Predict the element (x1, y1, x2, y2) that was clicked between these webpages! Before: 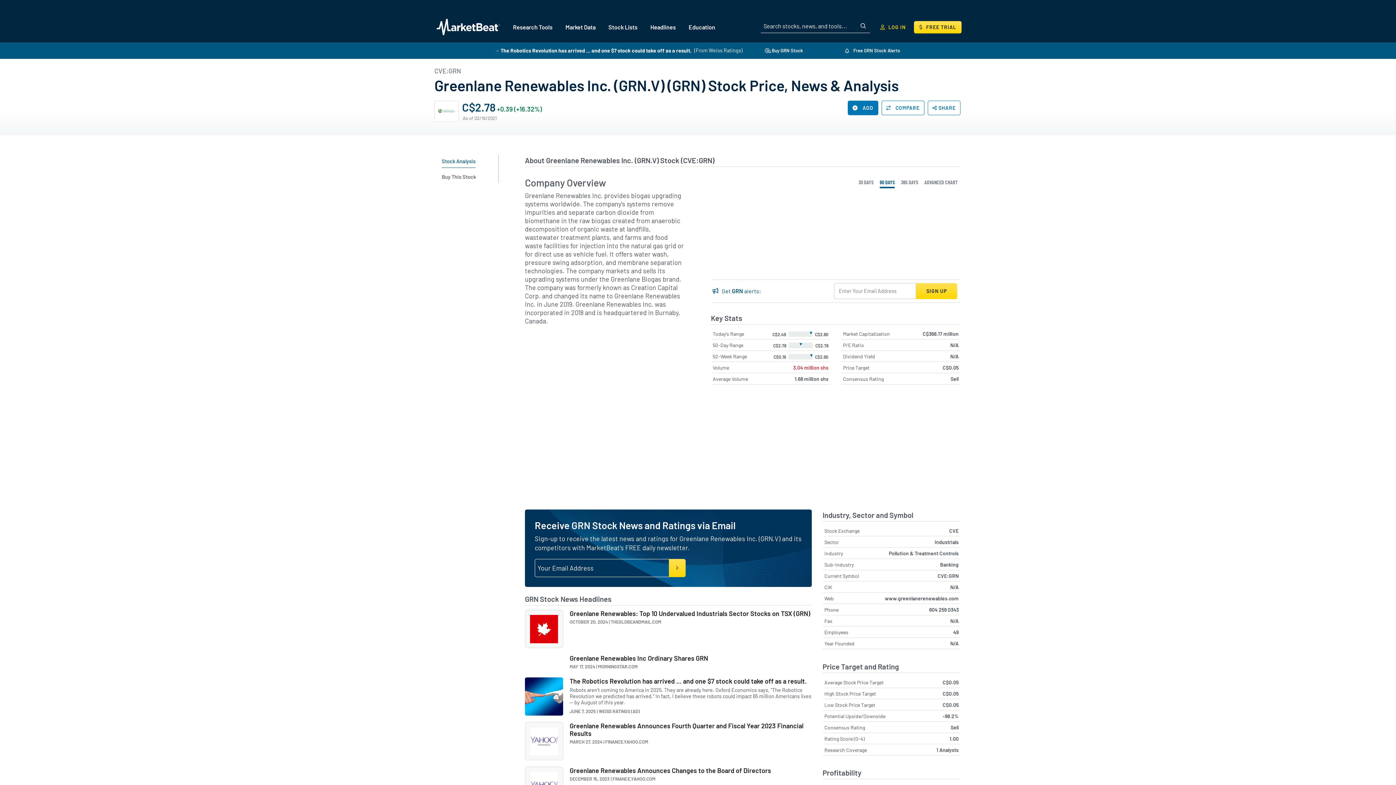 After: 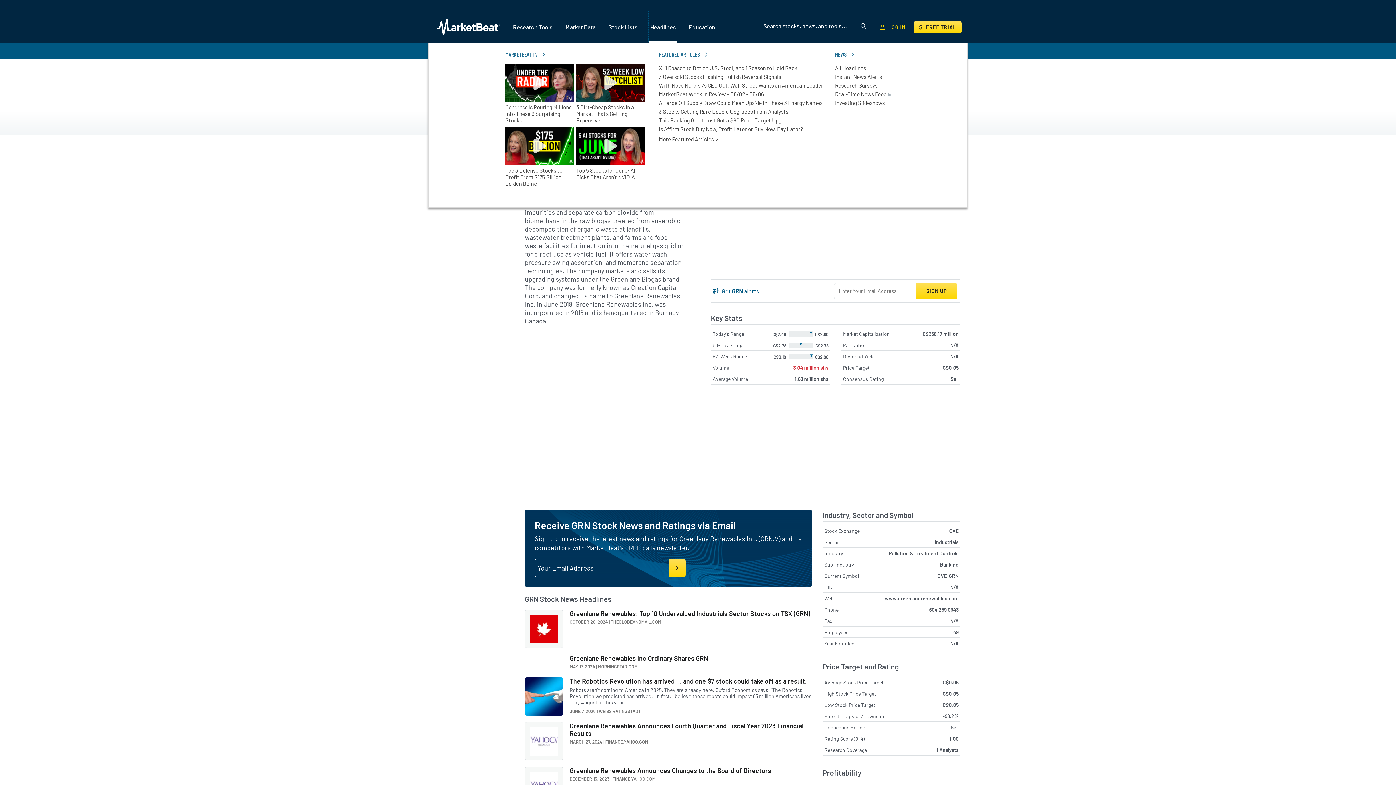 Action: bbox: (649, 12, 677, 41) label: Headlines